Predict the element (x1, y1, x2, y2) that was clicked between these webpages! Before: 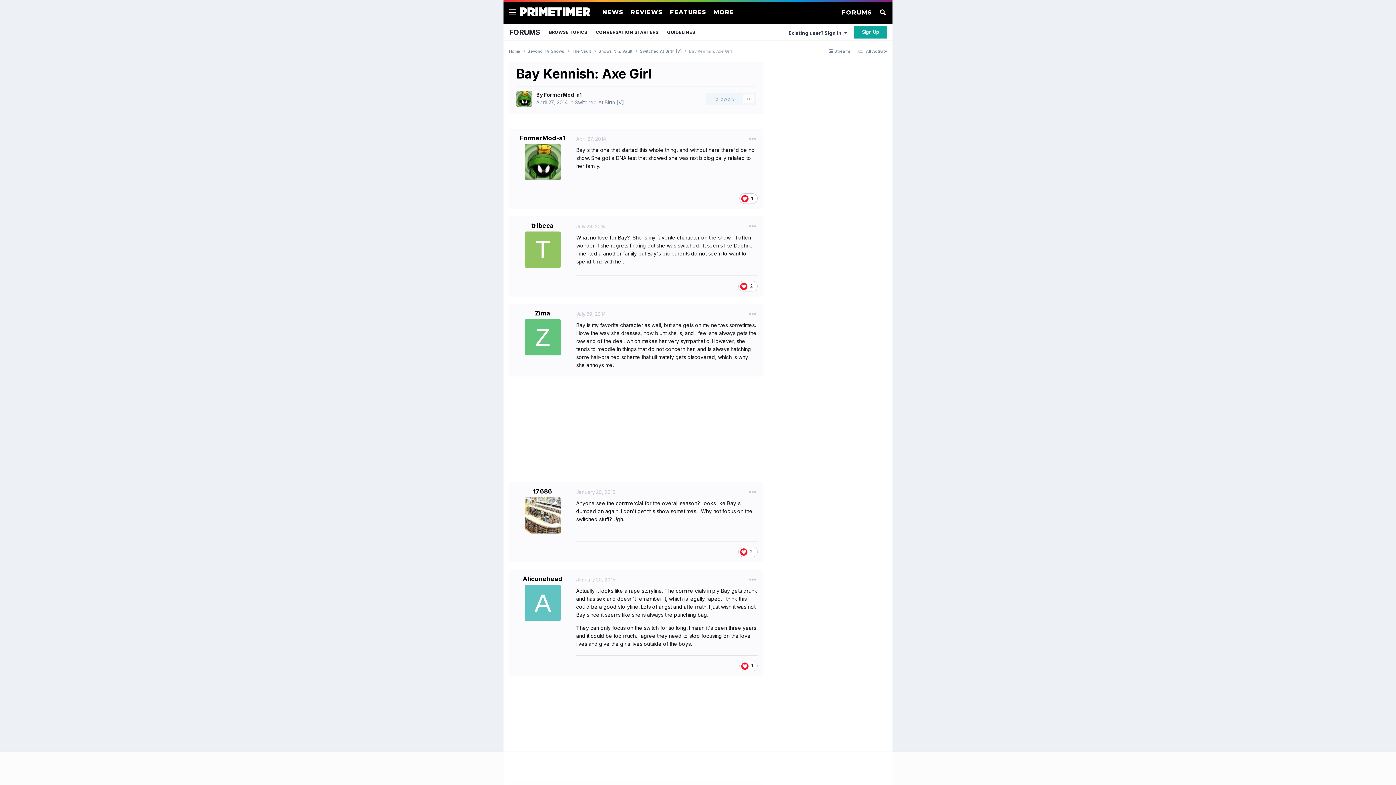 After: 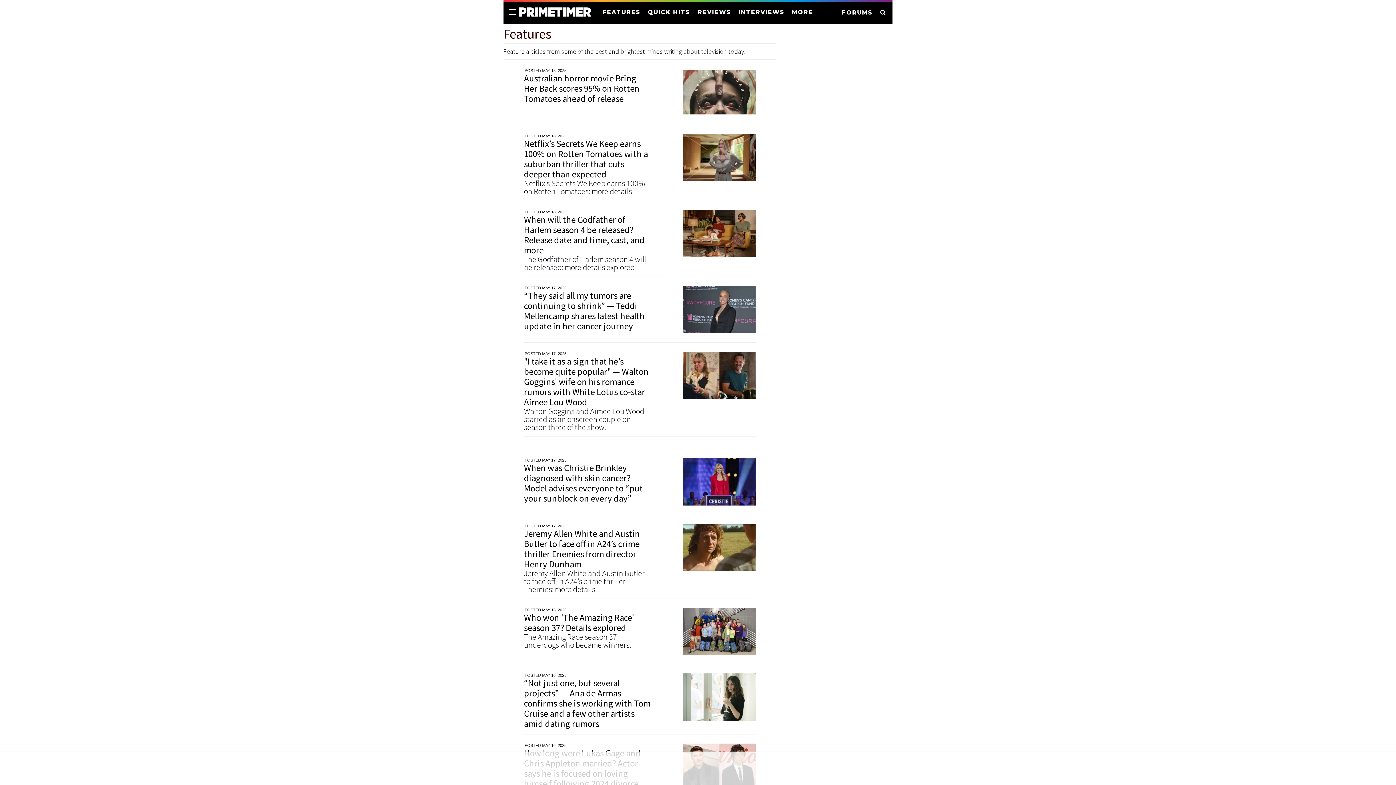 Action: label: FEATURES bbox: (670, 7, 706, 16)